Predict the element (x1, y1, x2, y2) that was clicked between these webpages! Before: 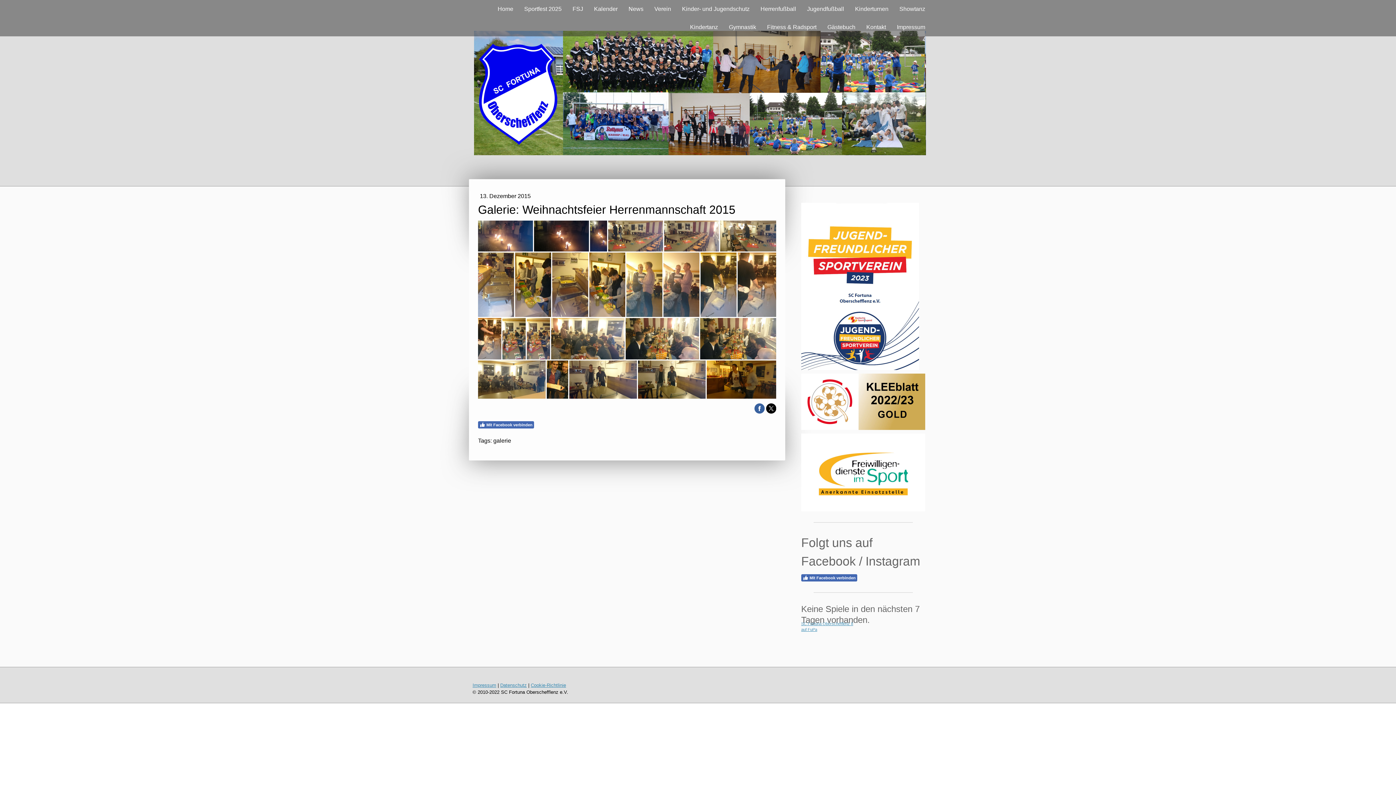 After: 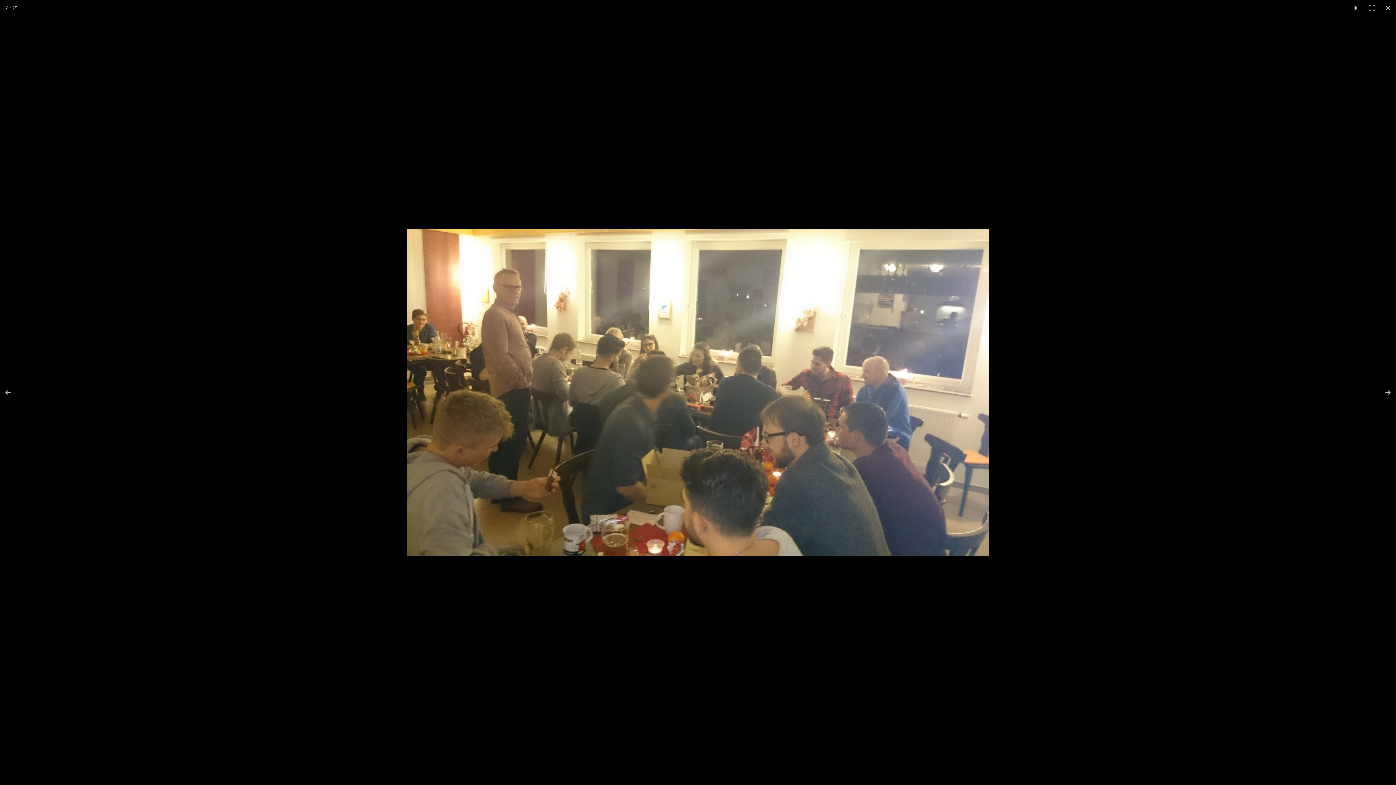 Action: bbox: (551, 318, 625, 359)